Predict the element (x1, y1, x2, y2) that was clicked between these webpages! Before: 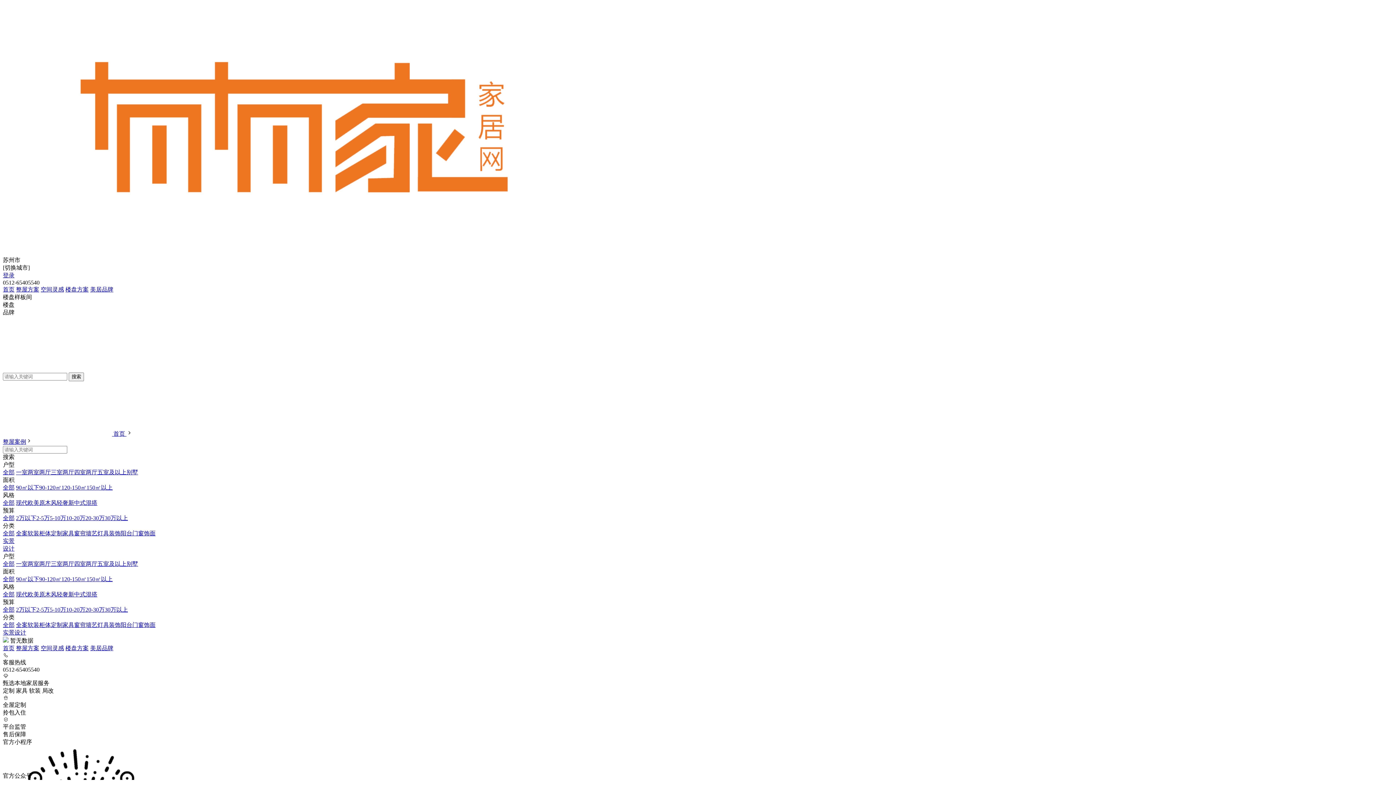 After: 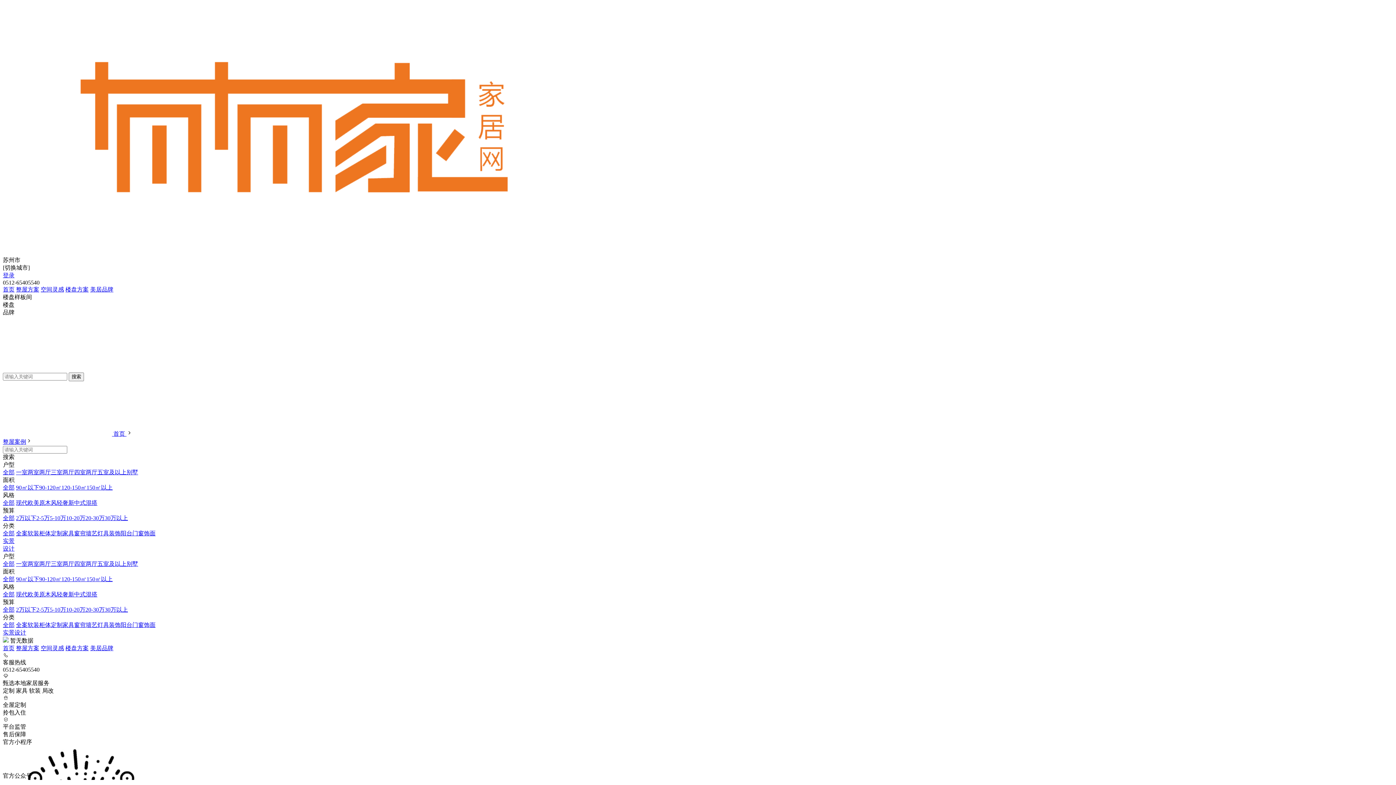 Action: label: 全部 bbox: (2, 576, 14, 582)